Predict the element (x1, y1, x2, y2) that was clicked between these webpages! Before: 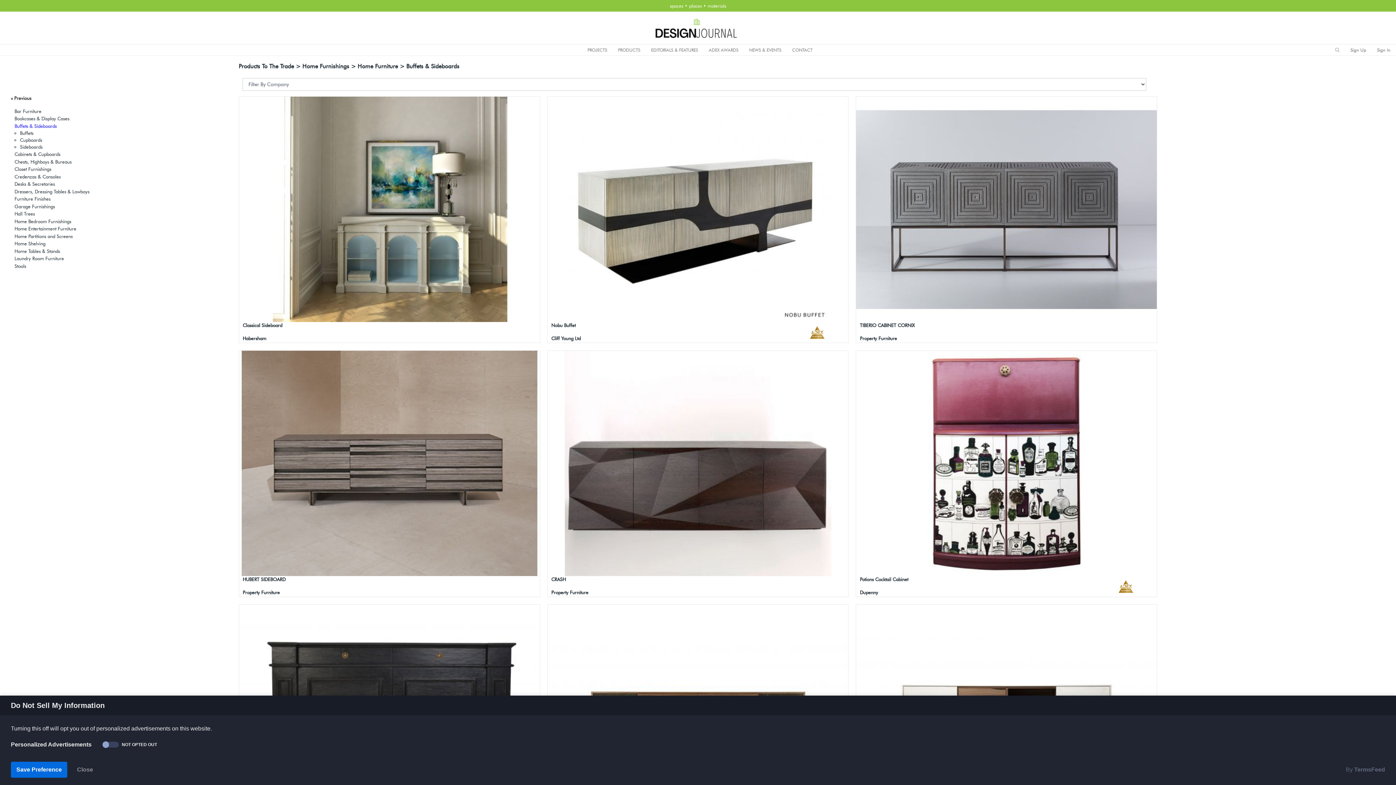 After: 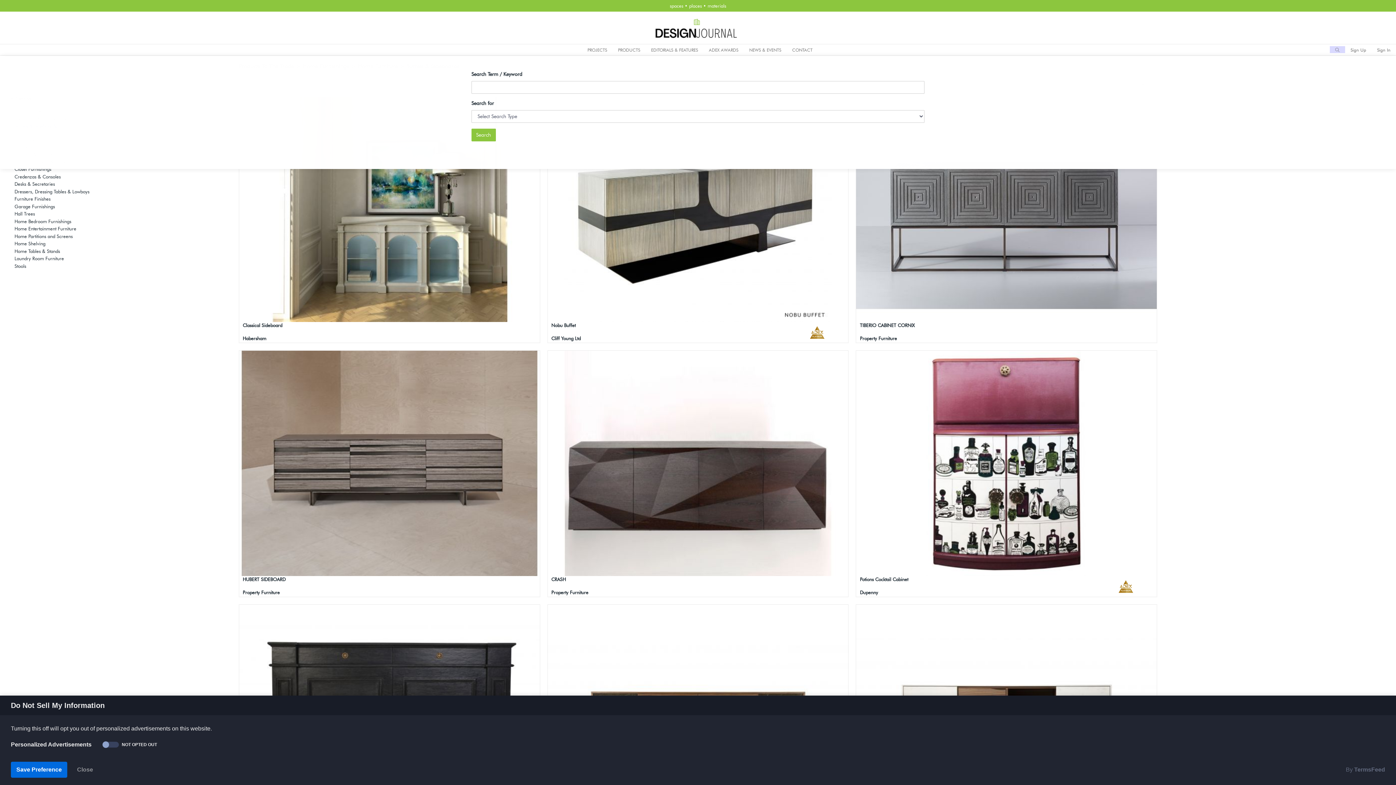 Action: bbox: (1330, 47, 1345, 52)